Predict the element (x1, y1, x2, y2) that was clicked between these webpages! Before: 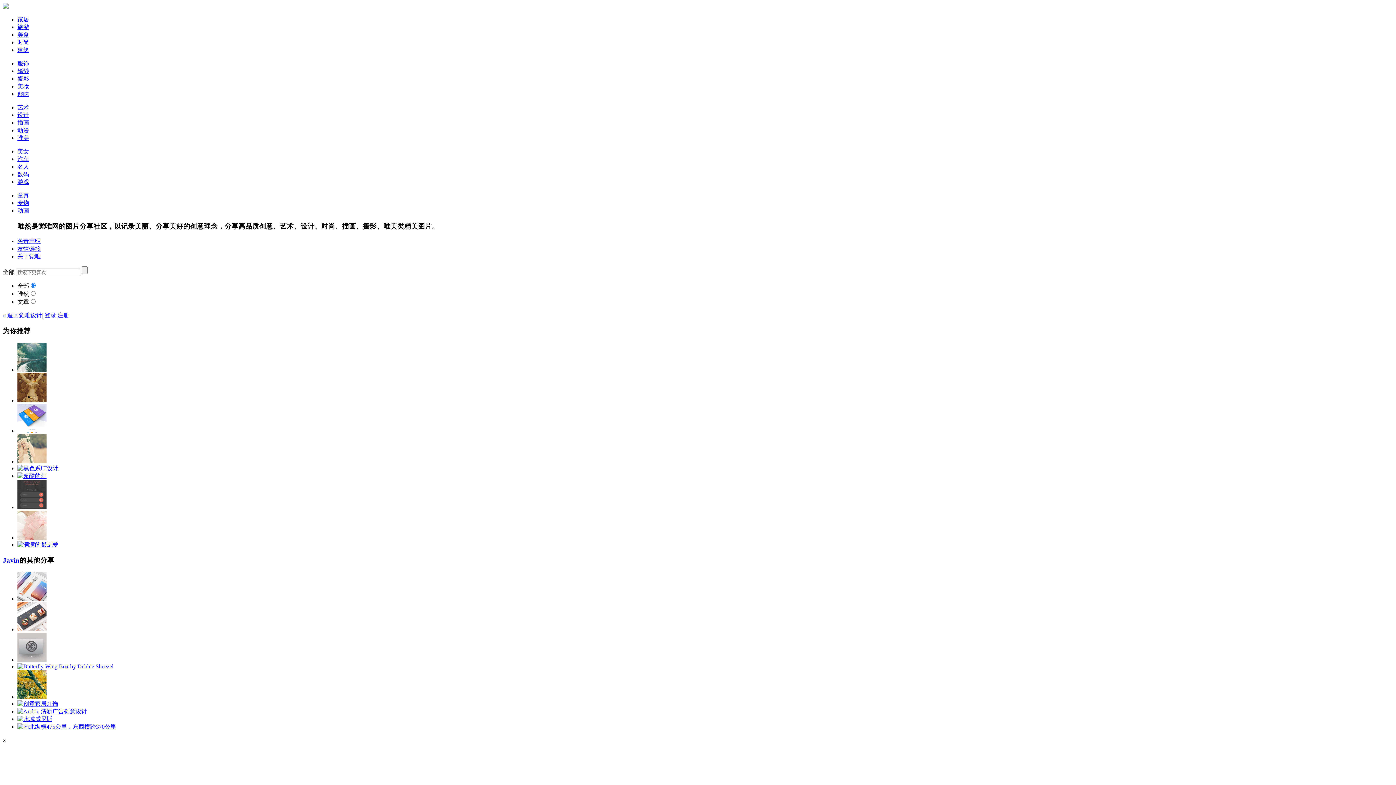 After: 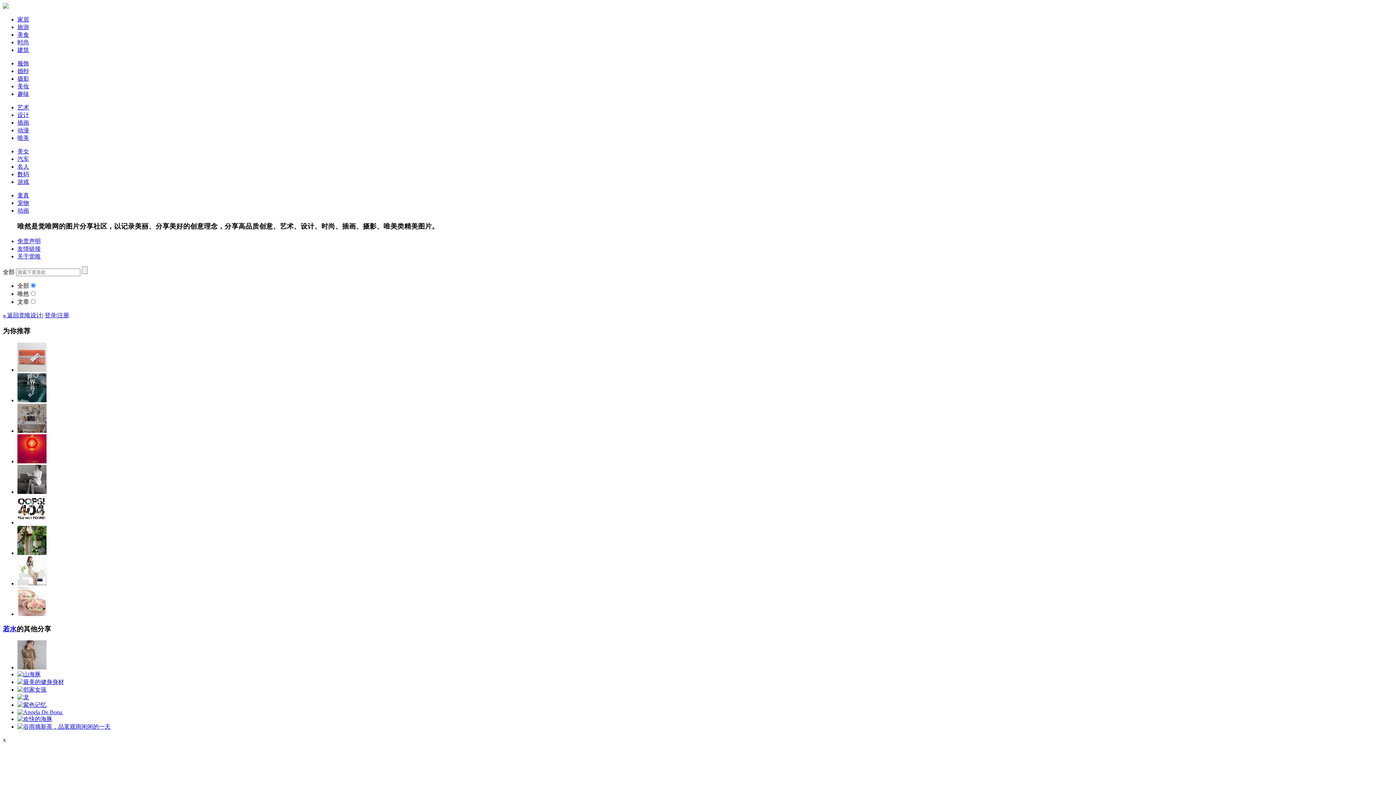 Action: label: 家居 bbox: (17, 16, 29, 22)